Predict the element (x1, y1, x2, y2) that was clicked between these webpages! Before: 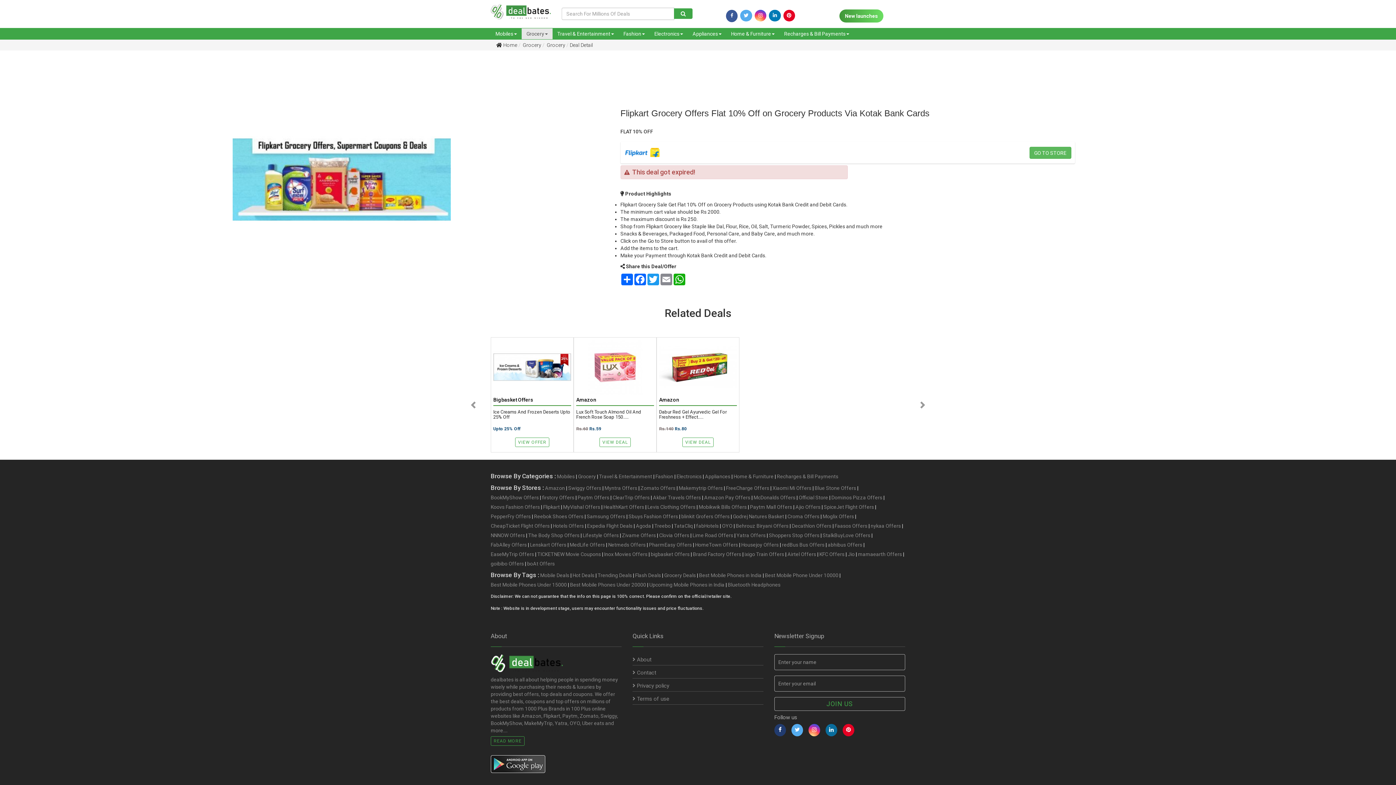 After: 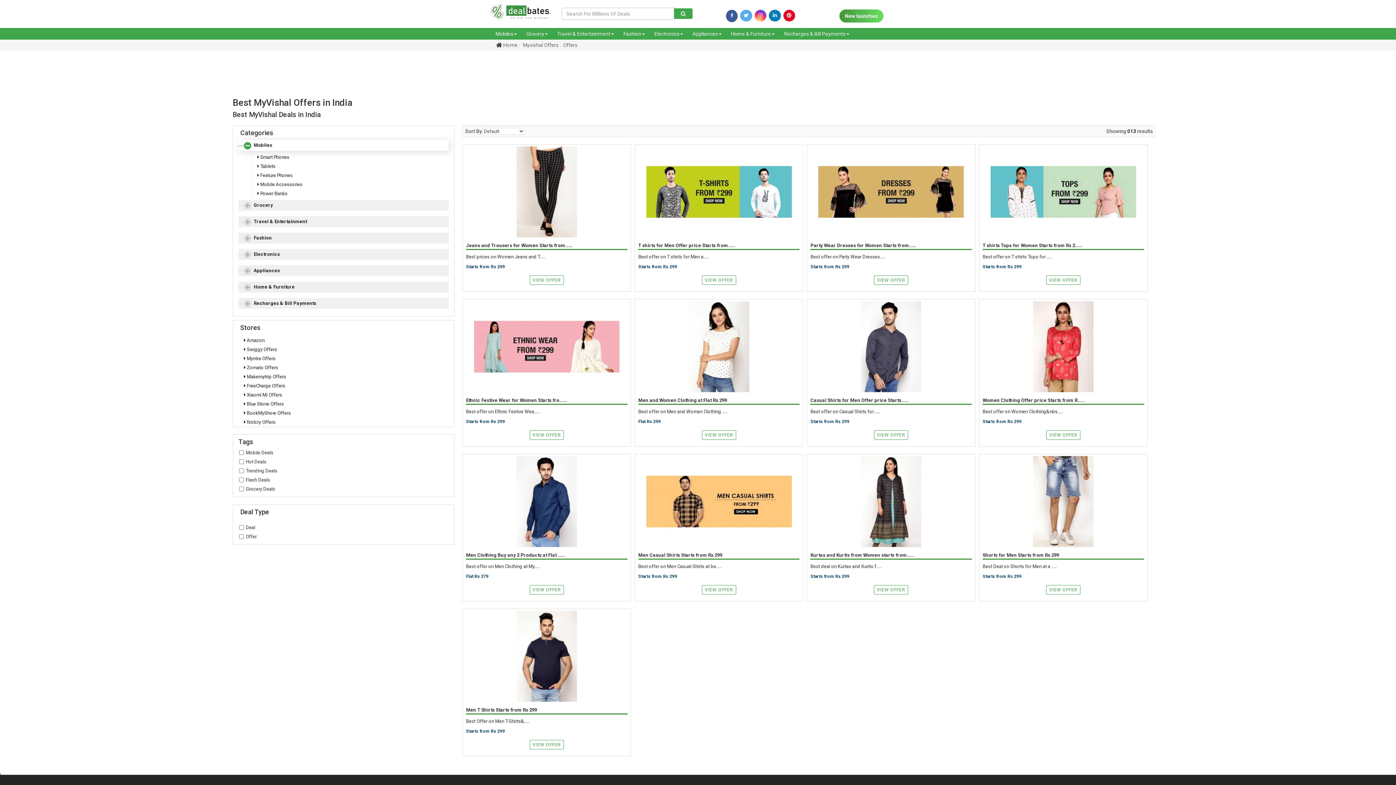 Action: bbox: (563, 503, 600, 510) label: MyVishal Offers